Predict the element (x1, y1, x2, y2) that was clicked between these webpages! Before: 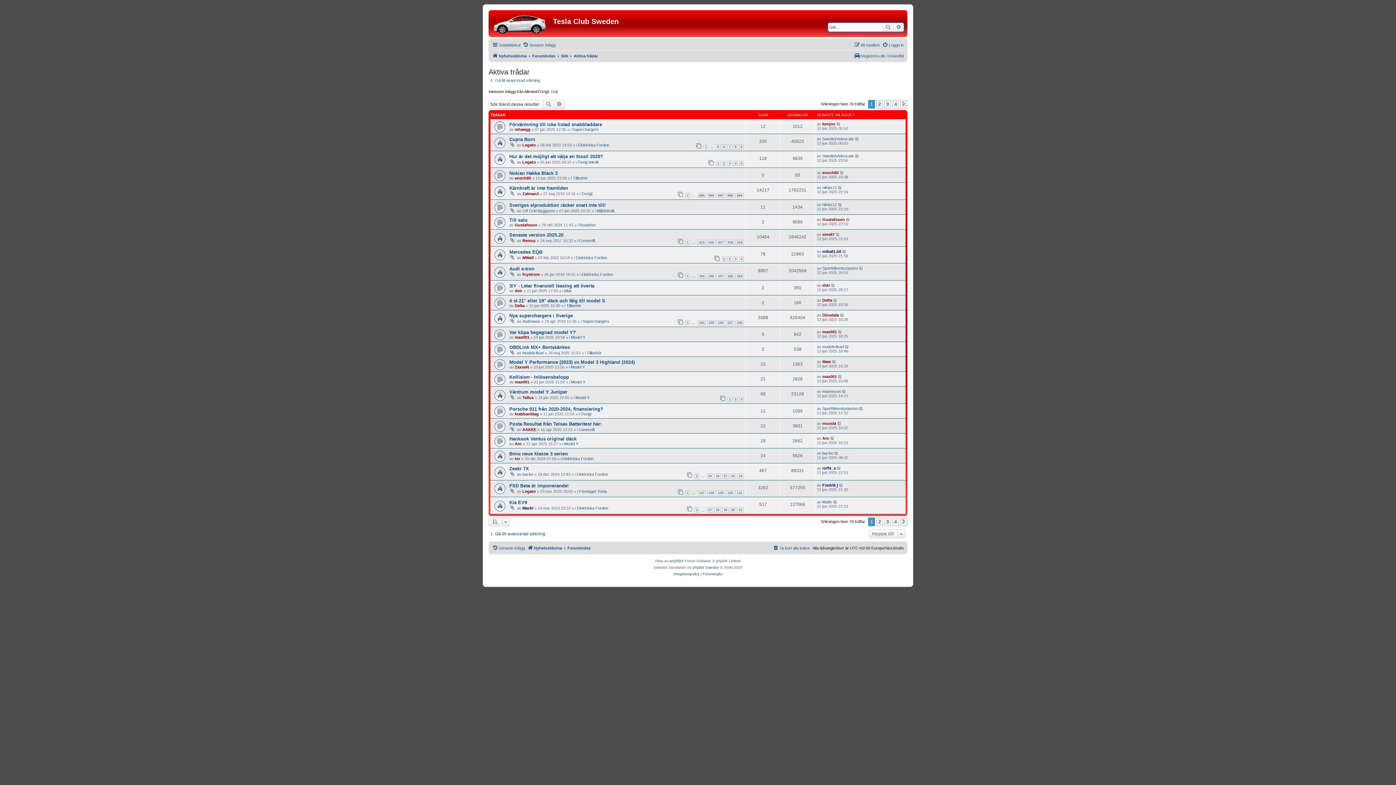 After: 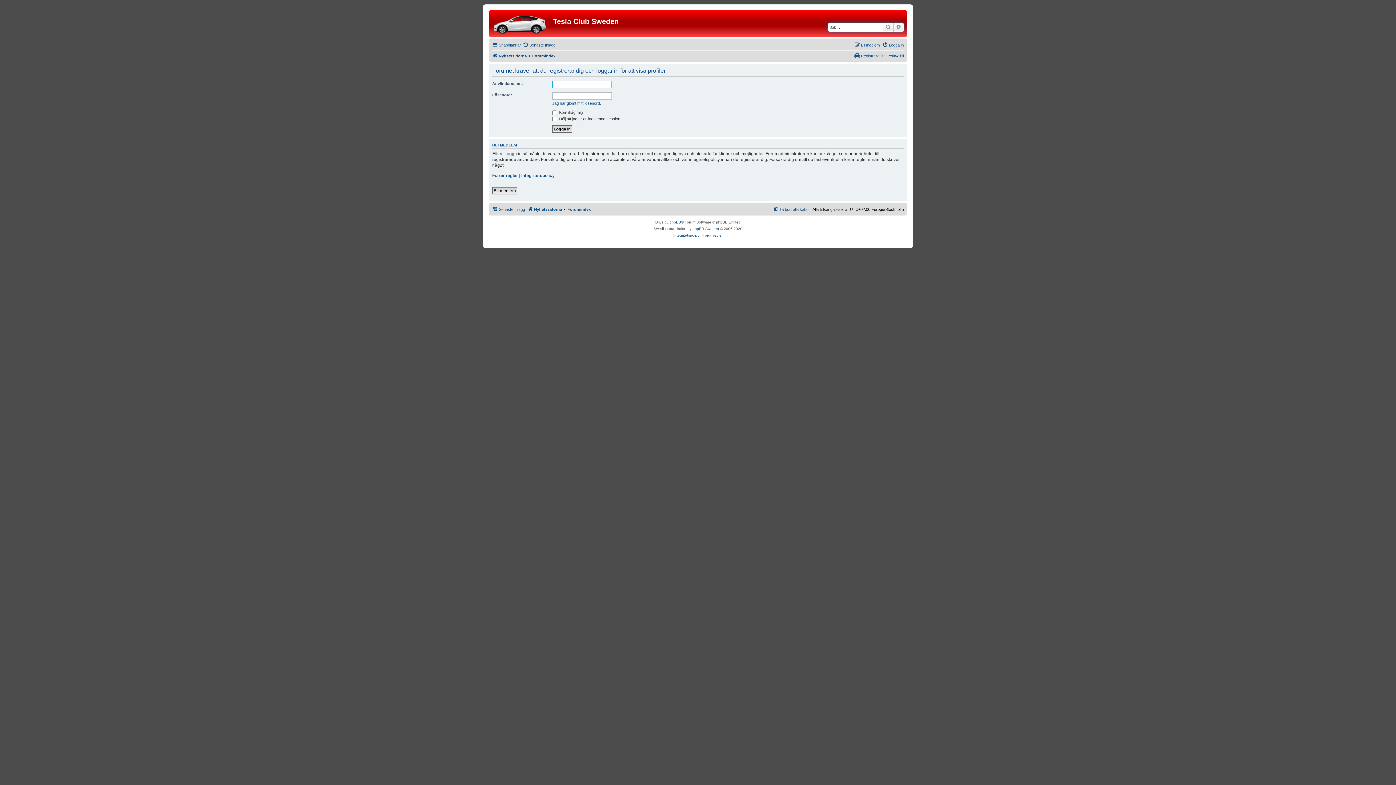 Action: label: niklas12 bbox: (822, 202, 837, 206)